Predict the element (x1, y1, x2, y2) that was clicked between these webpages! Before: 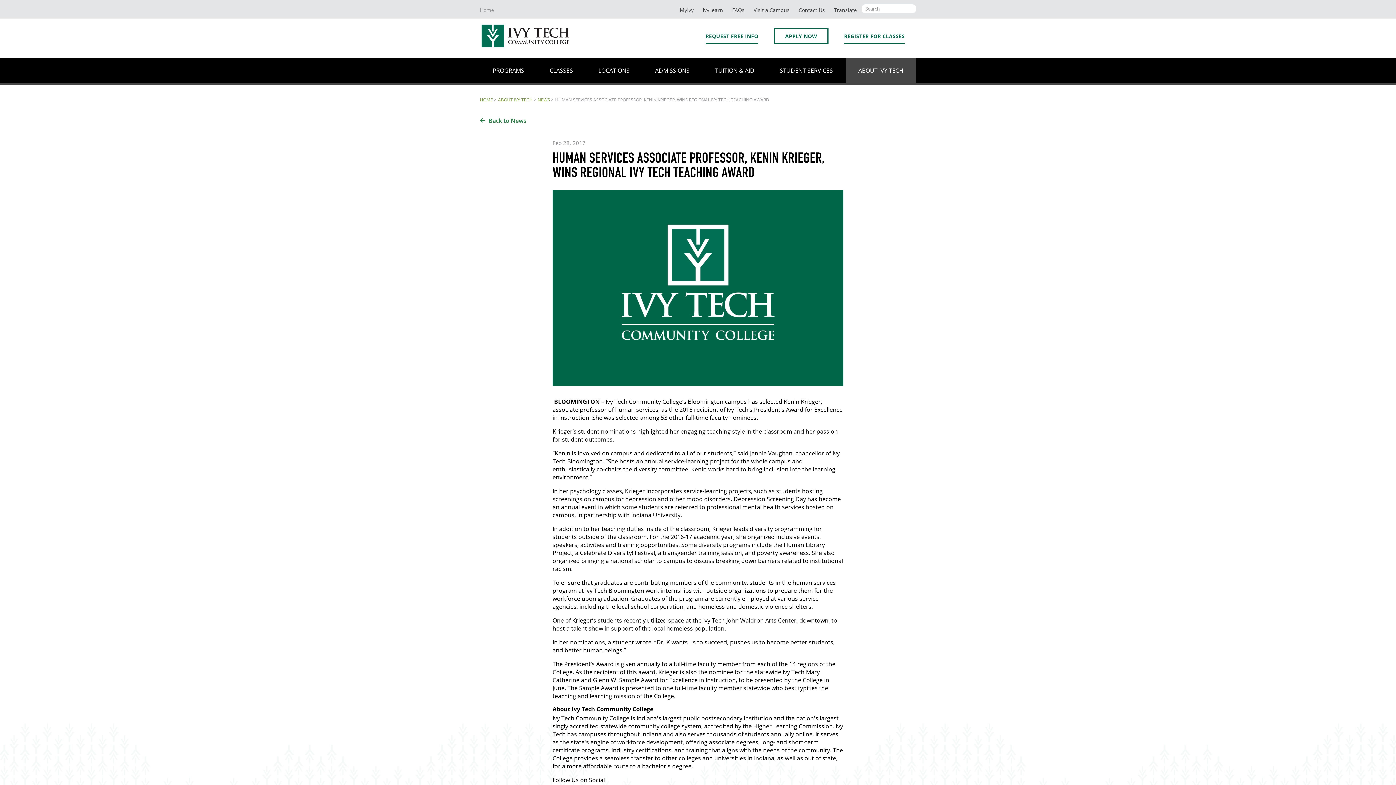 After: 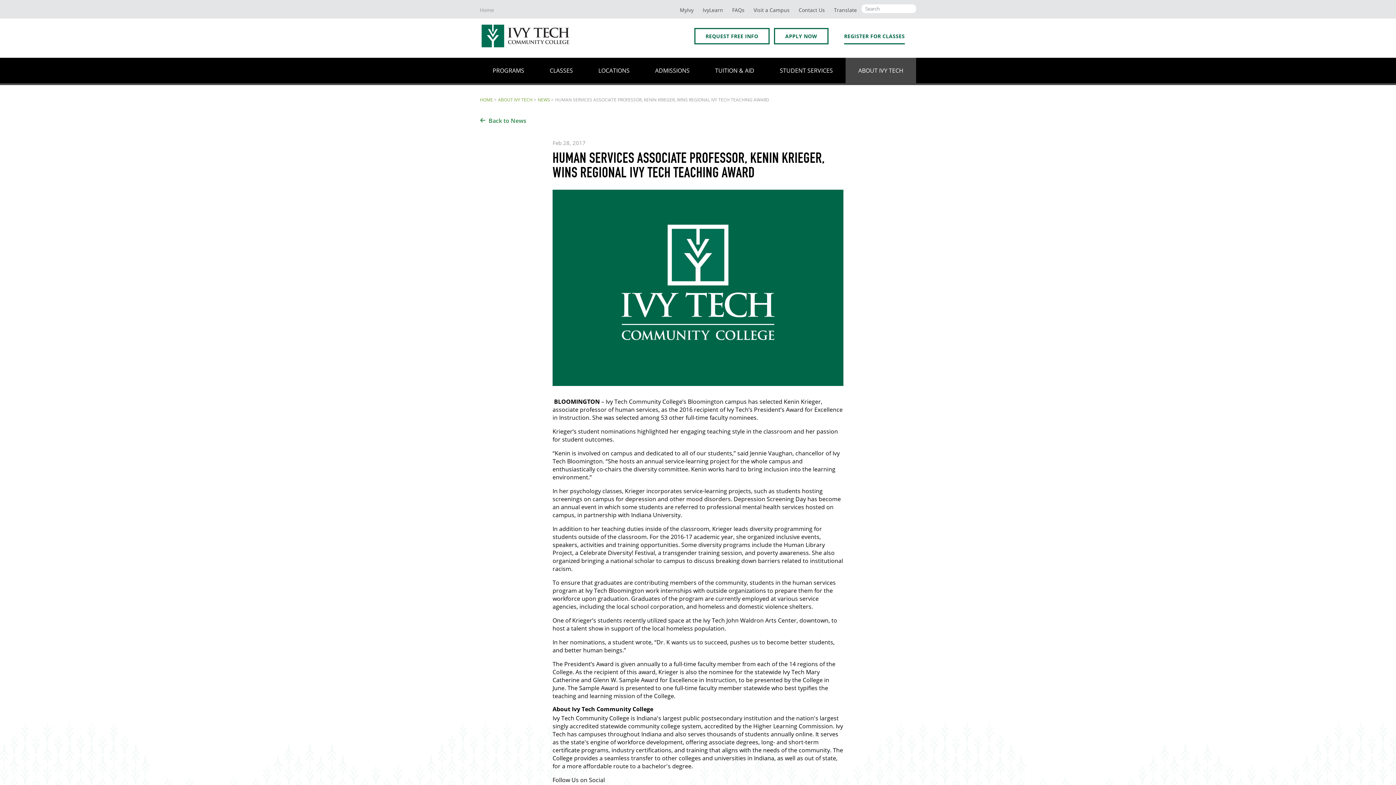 Action: label: REQUEST FREE INFO bbox: (694, 28, 769, 44)